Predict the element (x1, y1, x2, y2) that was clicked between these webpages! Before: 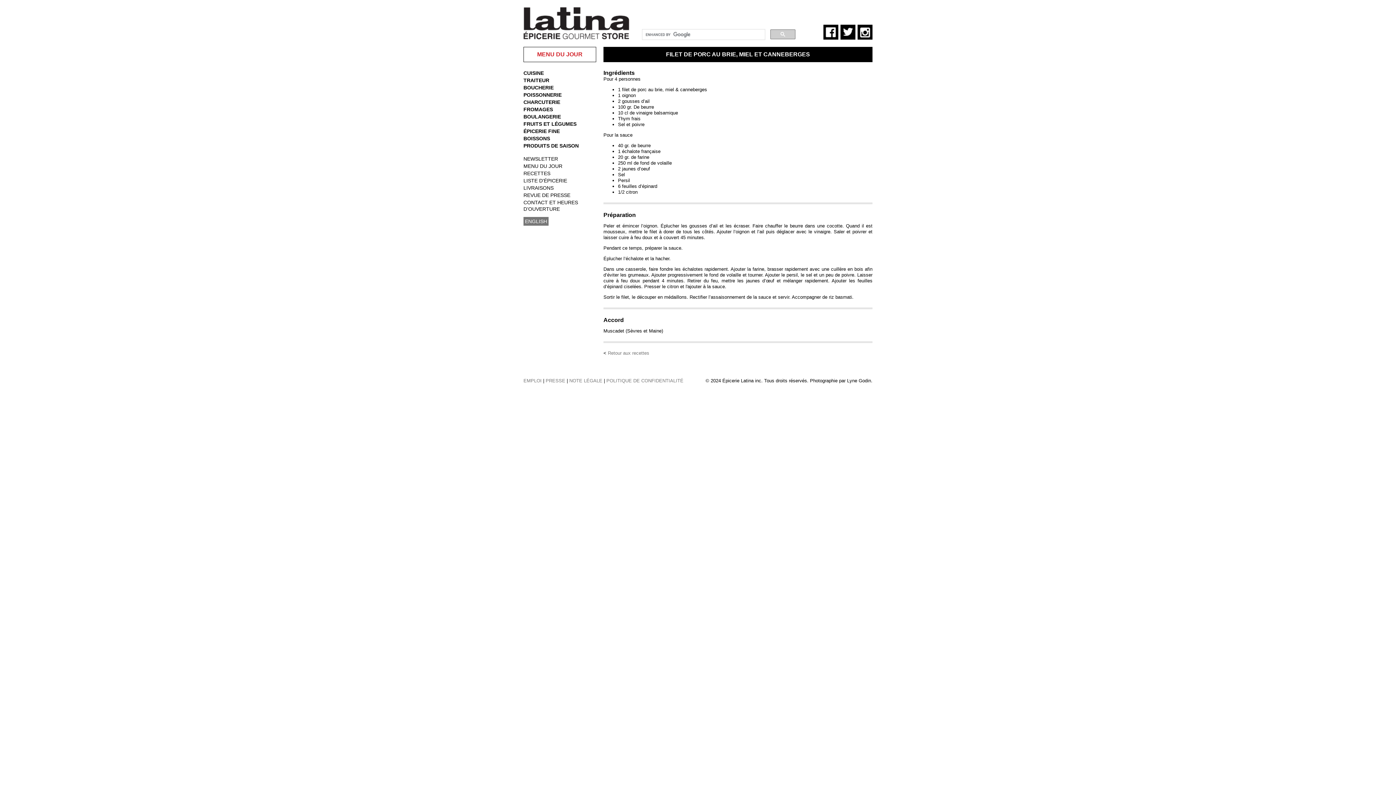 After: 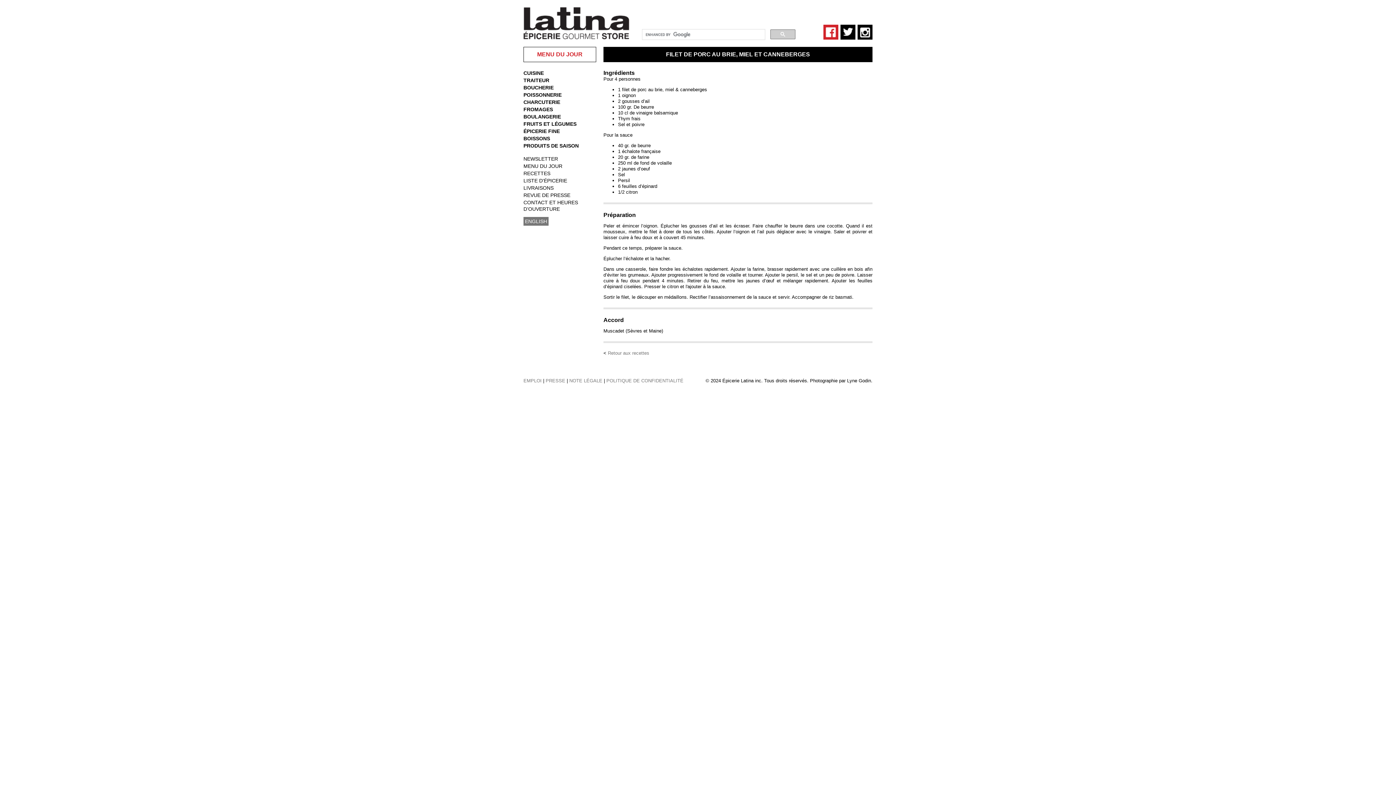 Action: bbox: (823, 35, 840, 40)